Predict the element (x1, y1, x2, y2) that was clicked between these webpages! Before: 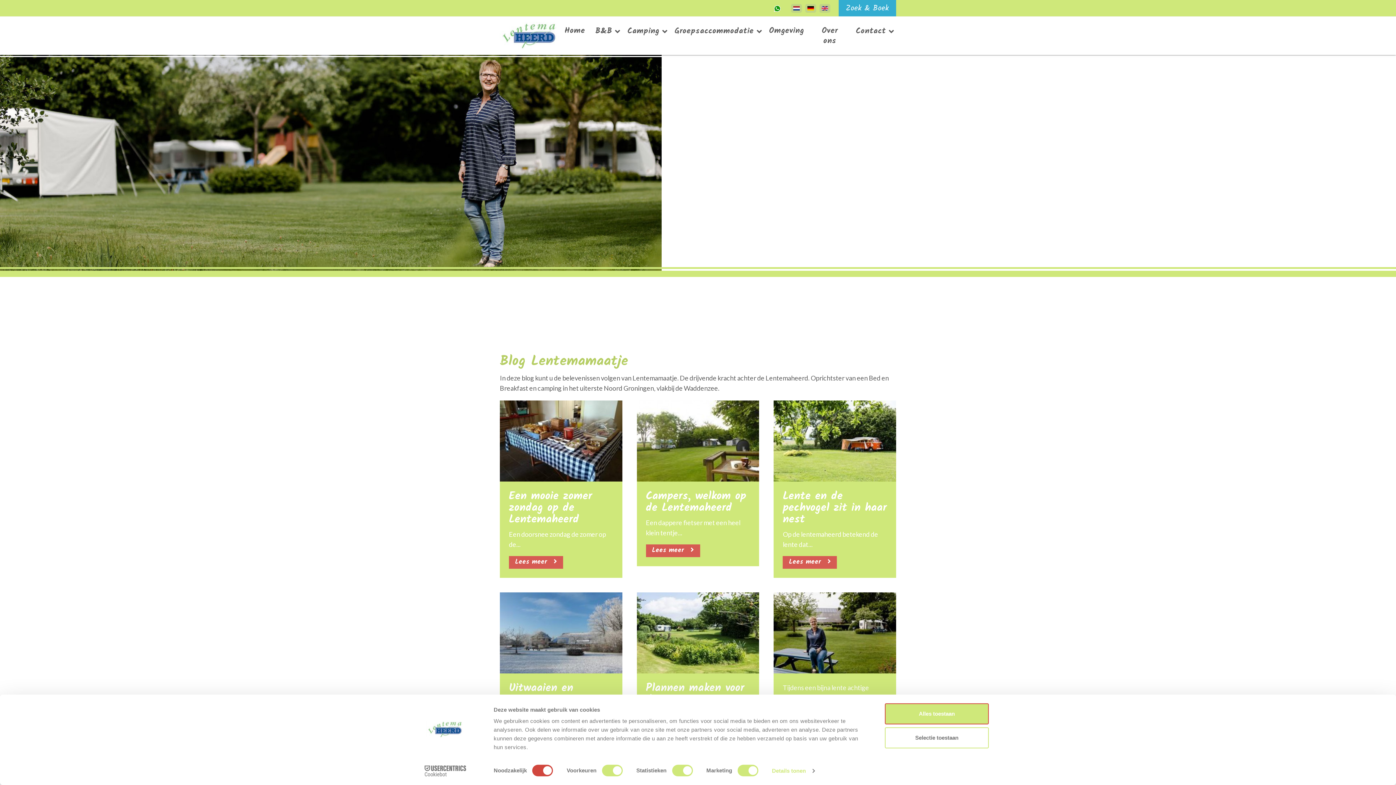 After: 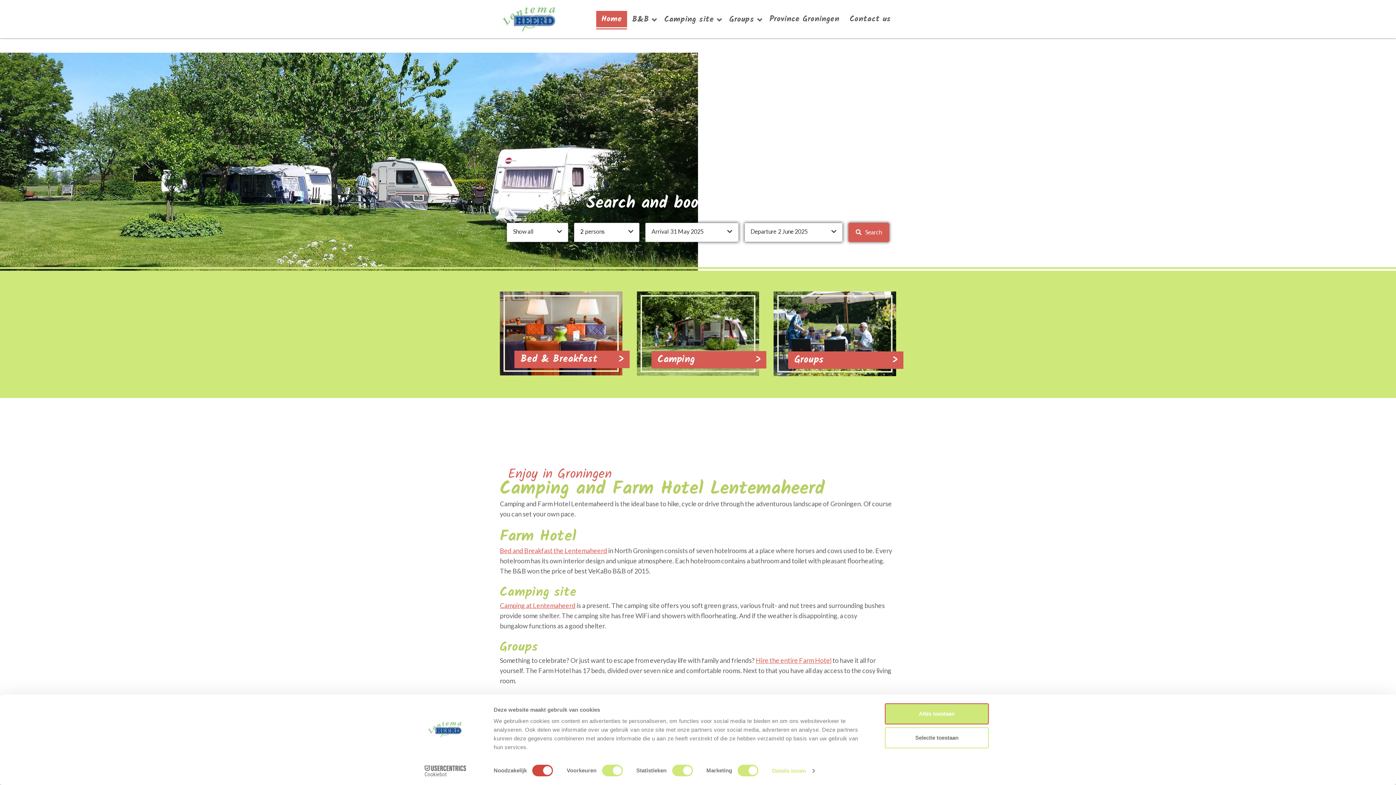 Action: bbox: (819, 3, 830, 12)